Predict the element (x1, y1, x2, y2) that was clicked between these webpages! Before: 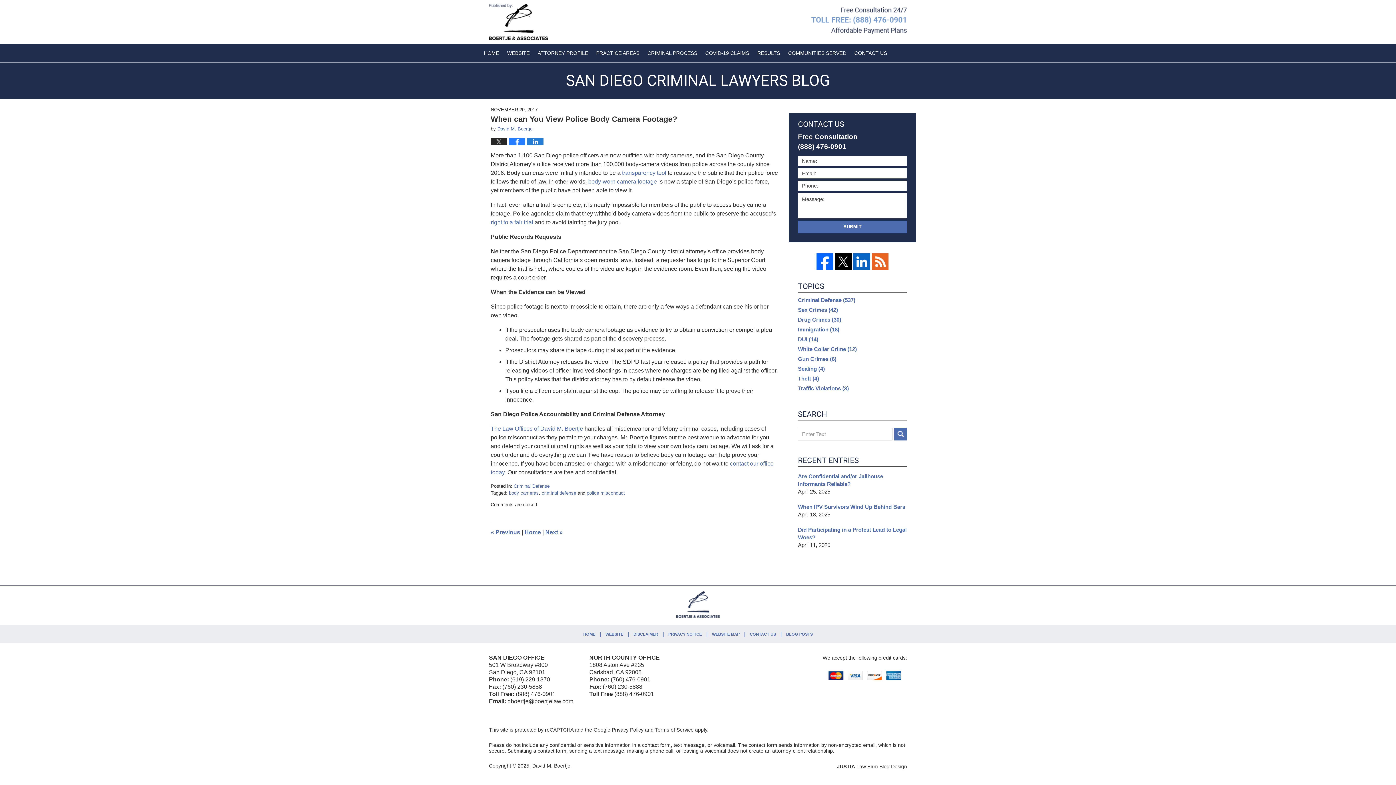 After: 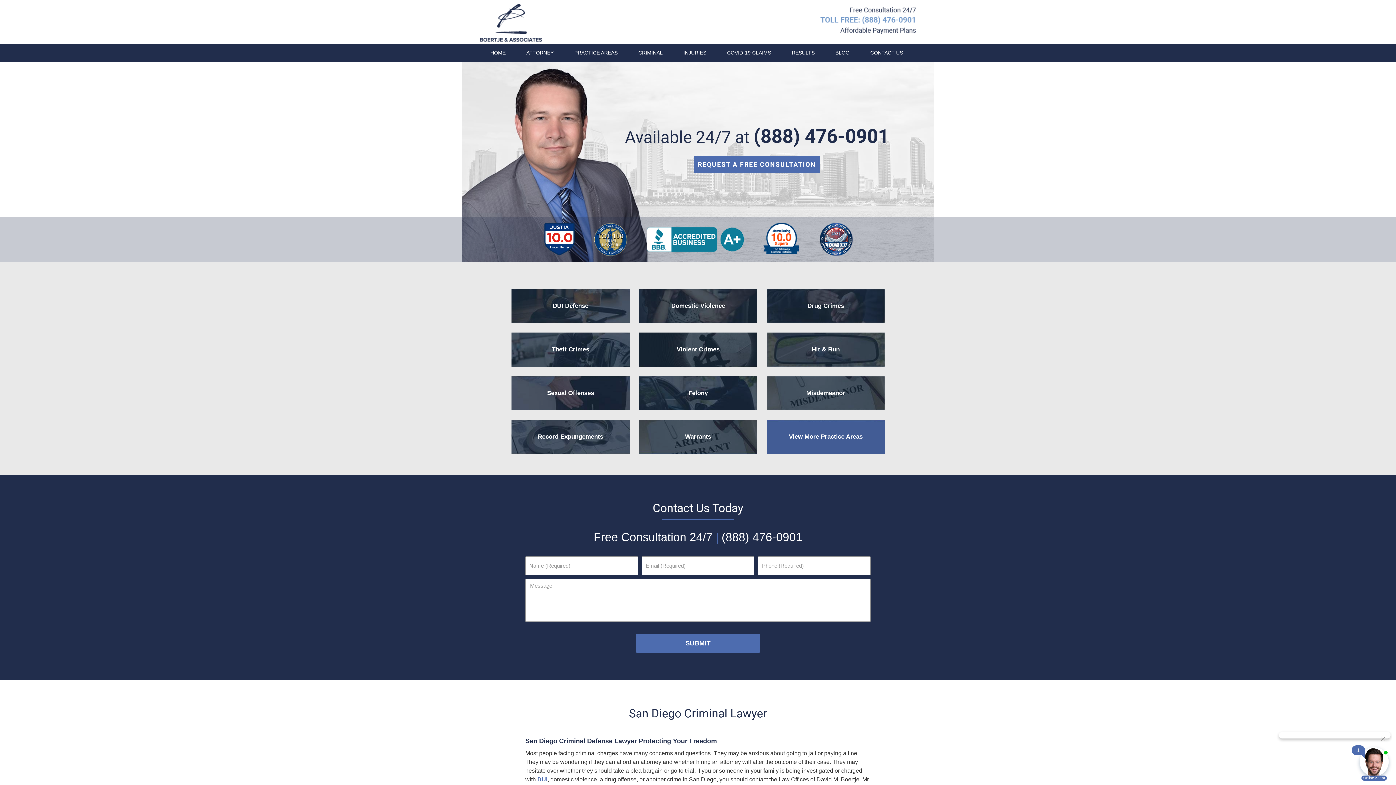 Action: label: David M. Boertje bbox: (532, 763, 570, 768)